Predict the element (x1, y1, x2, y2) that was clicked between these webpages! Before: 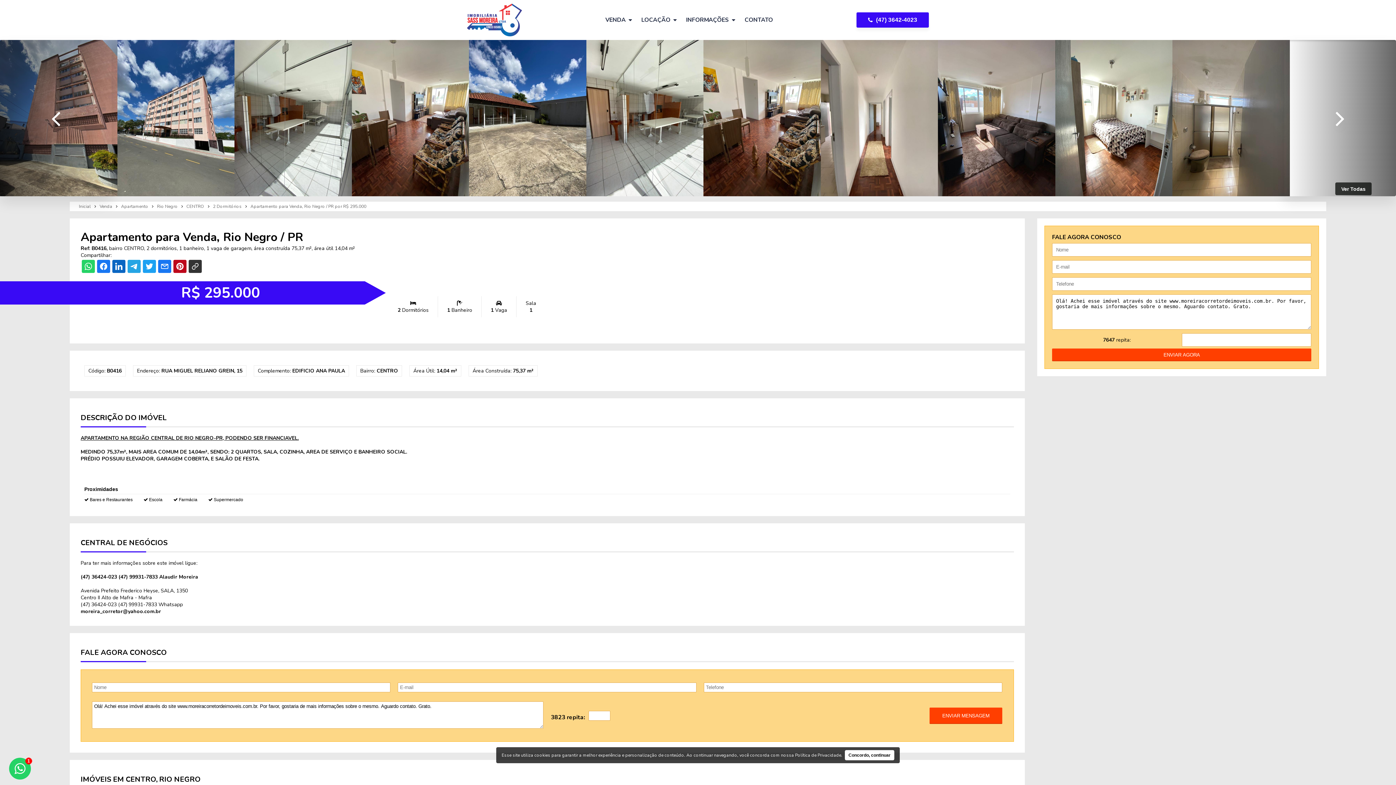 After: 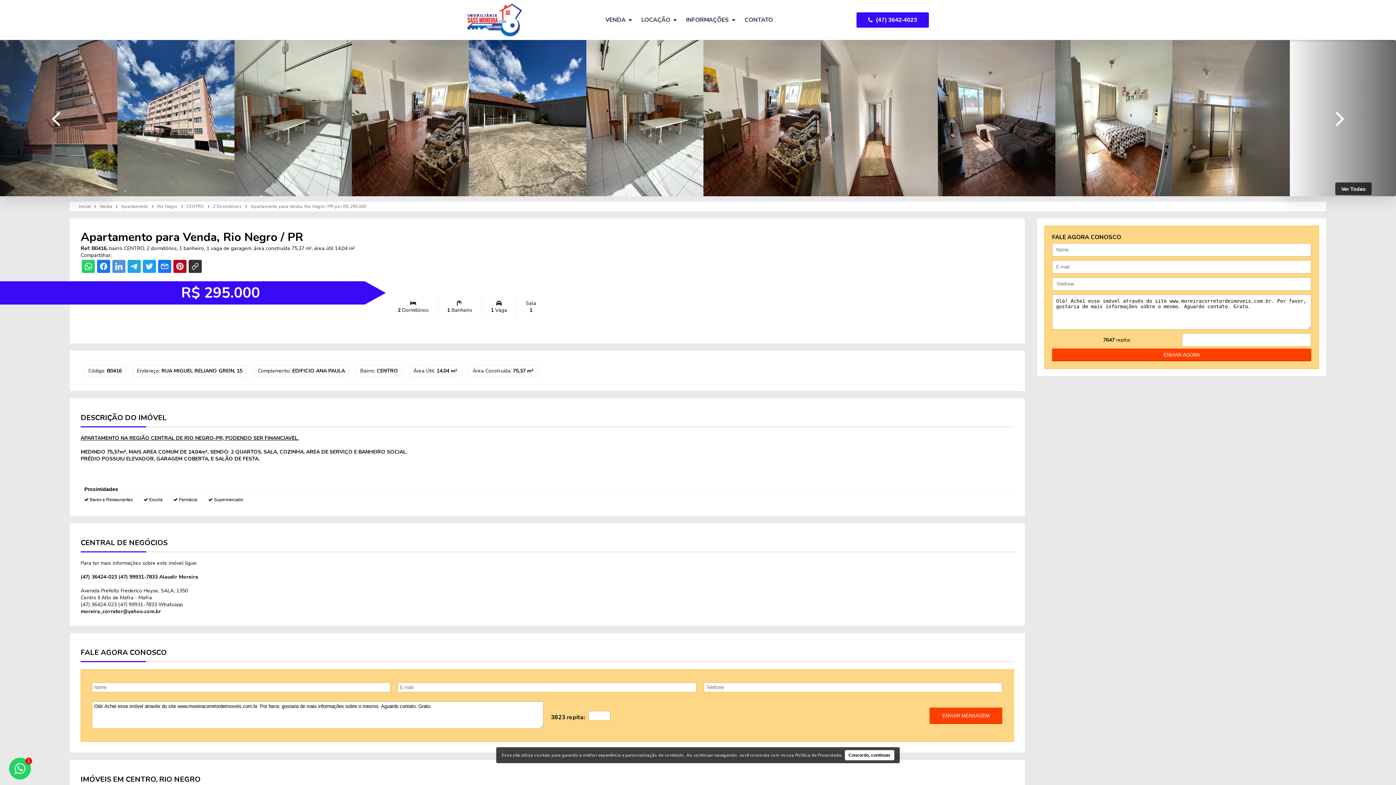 Action: bbox: (112, 260, 125, 273)